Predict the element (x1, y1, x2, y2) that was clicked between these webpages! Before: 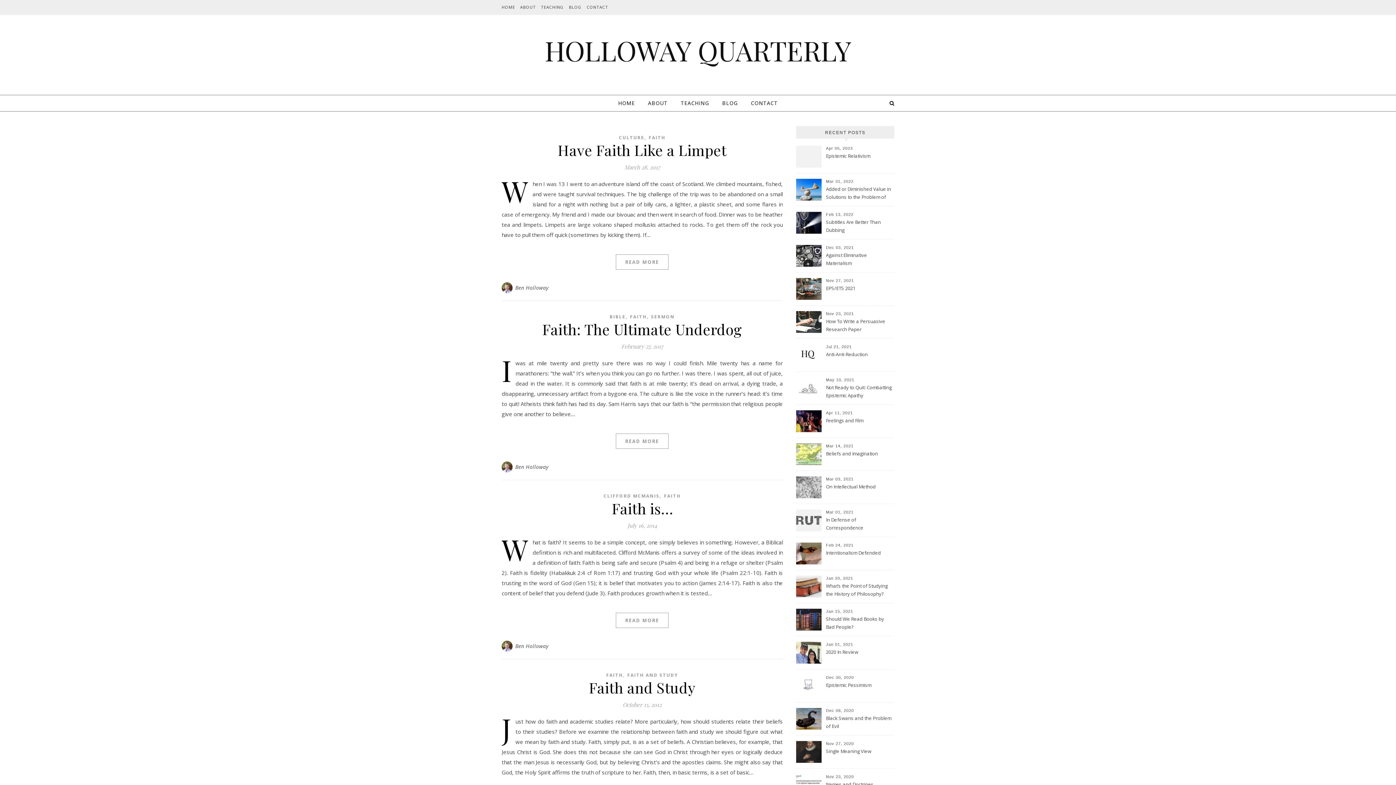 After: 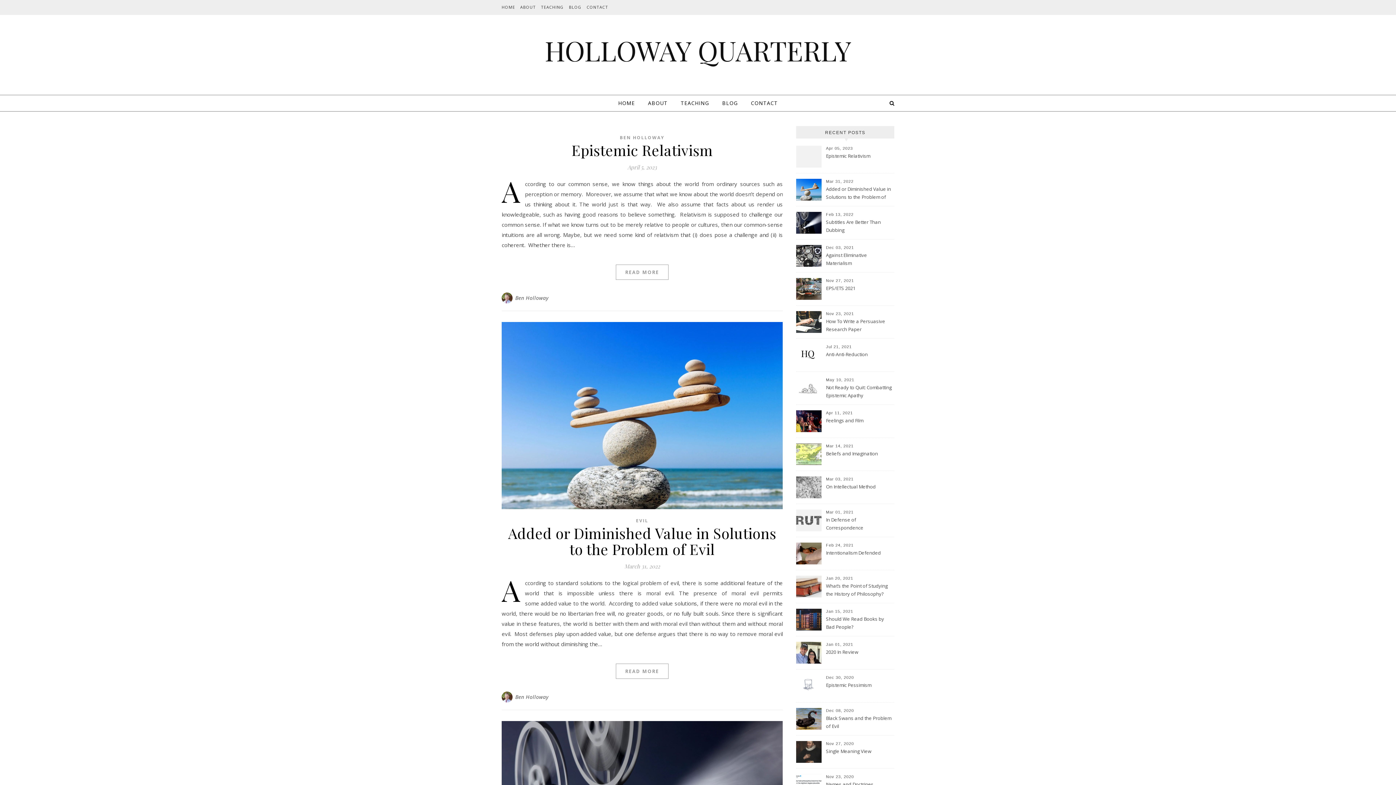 Action: label: Ben Holloway bbox: (515, 461, 548, 472)